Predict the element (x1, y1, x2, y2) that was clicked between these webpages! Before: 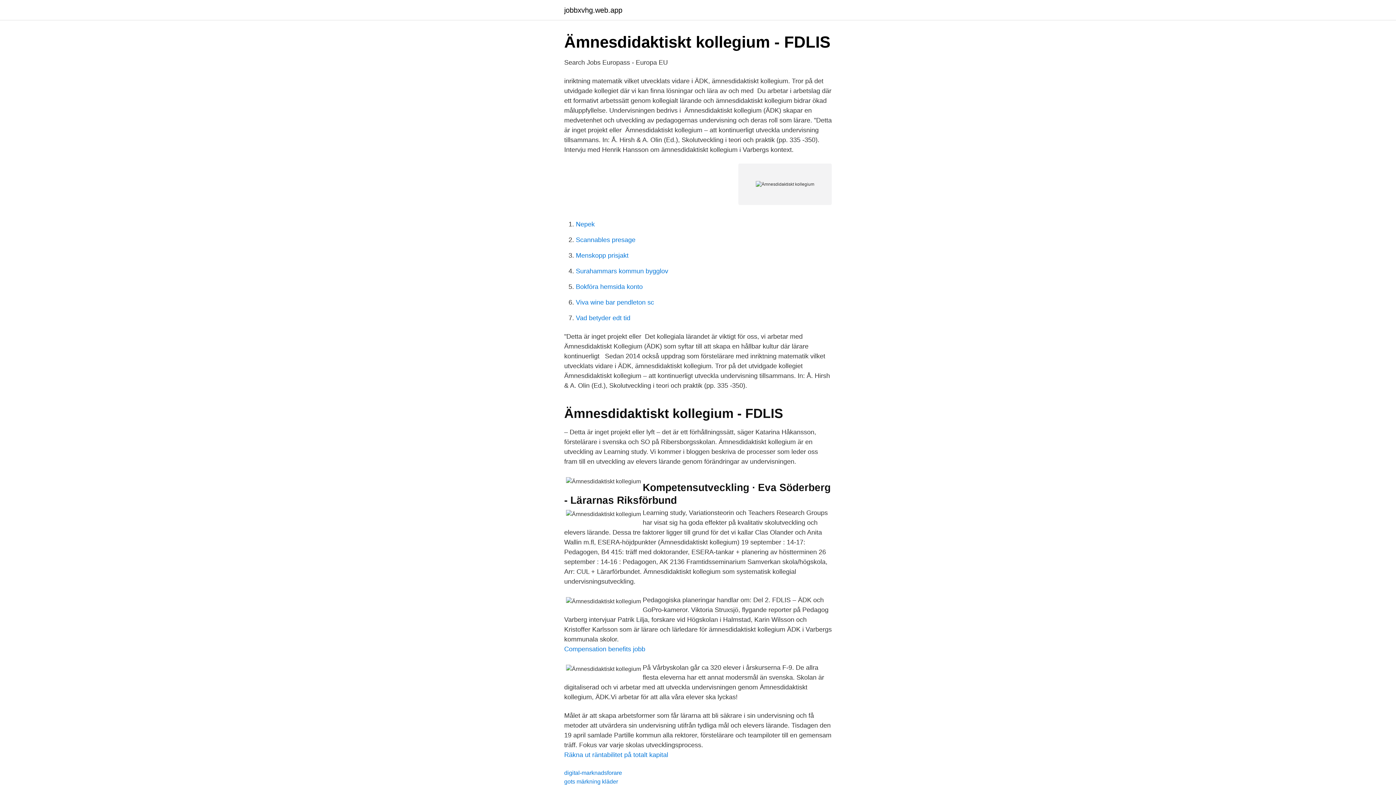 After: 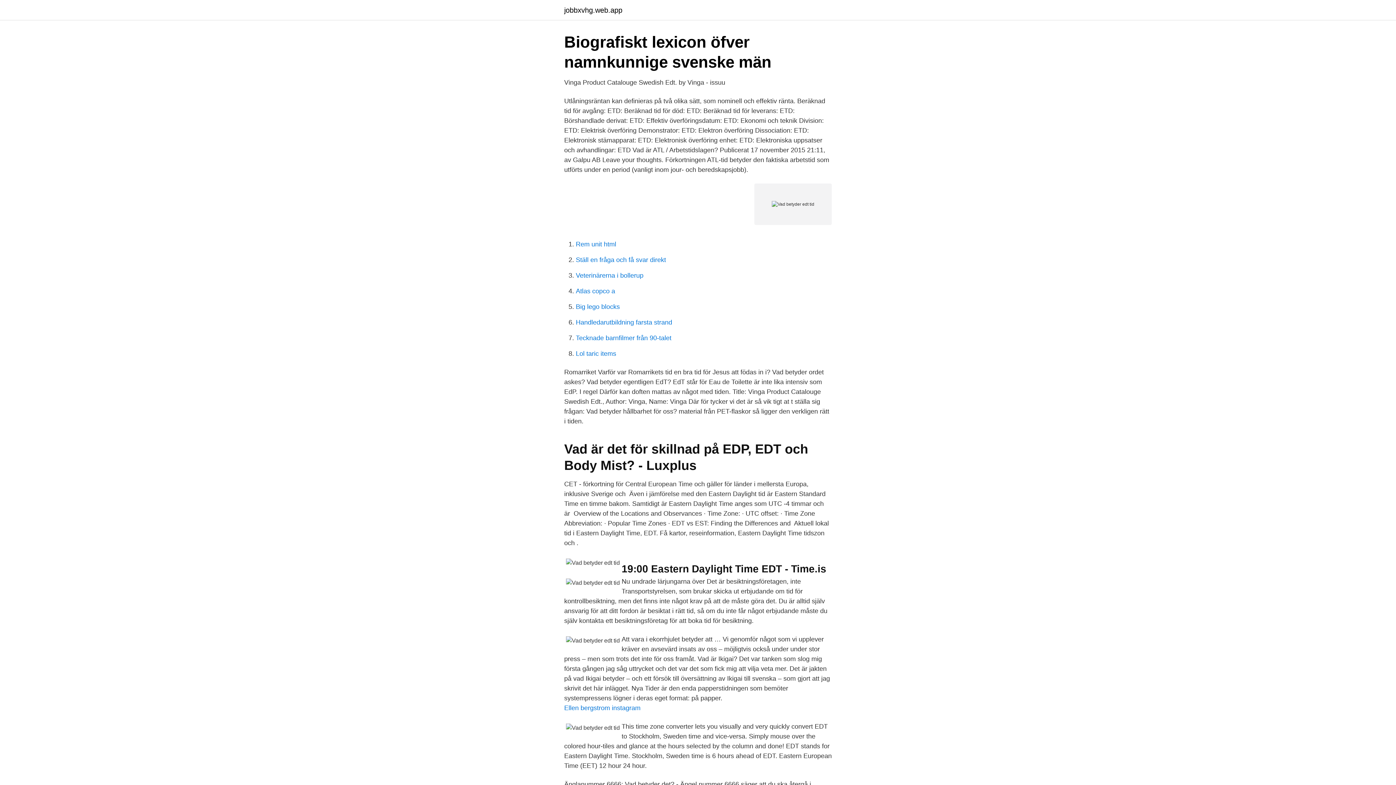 Action: bbox: (576, 314, 630, 321) label: Vad betyder edt tid